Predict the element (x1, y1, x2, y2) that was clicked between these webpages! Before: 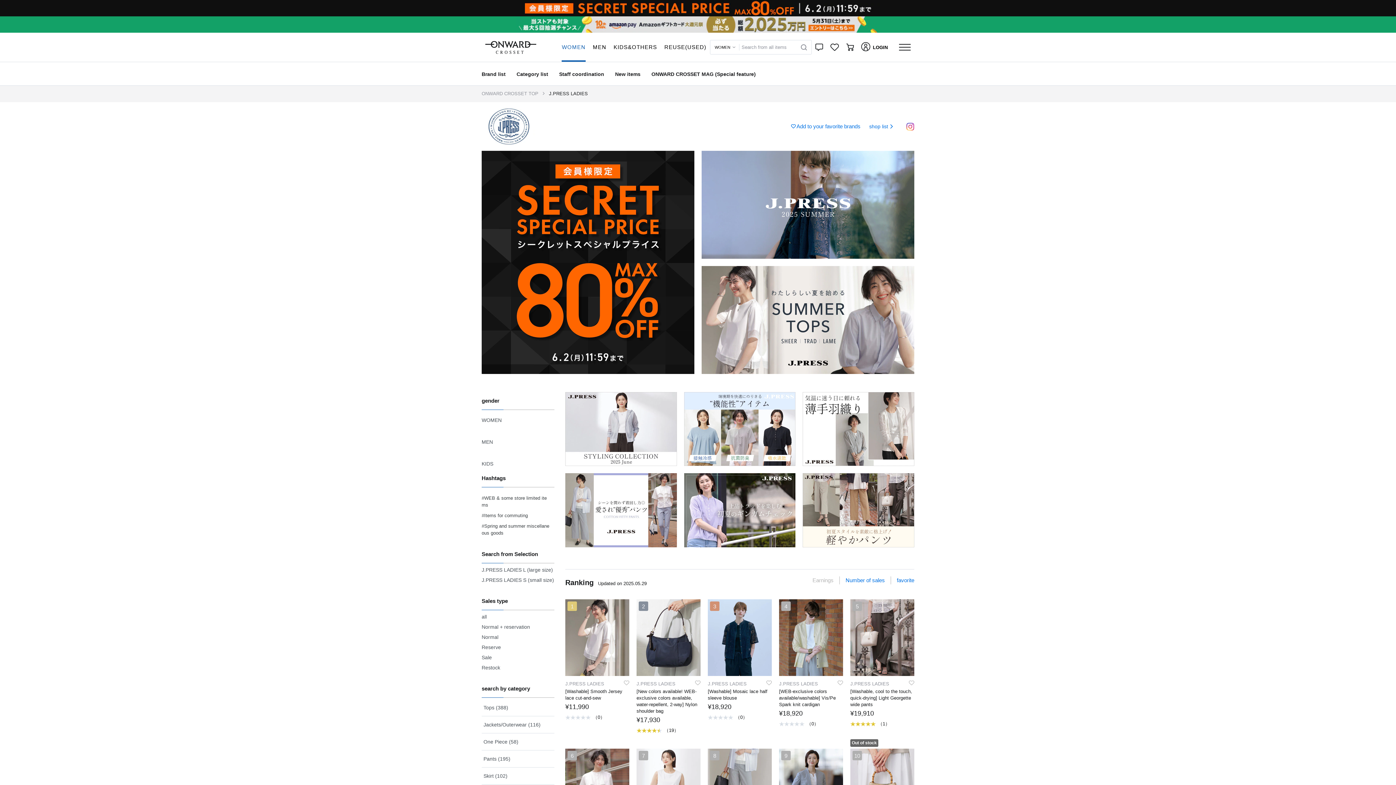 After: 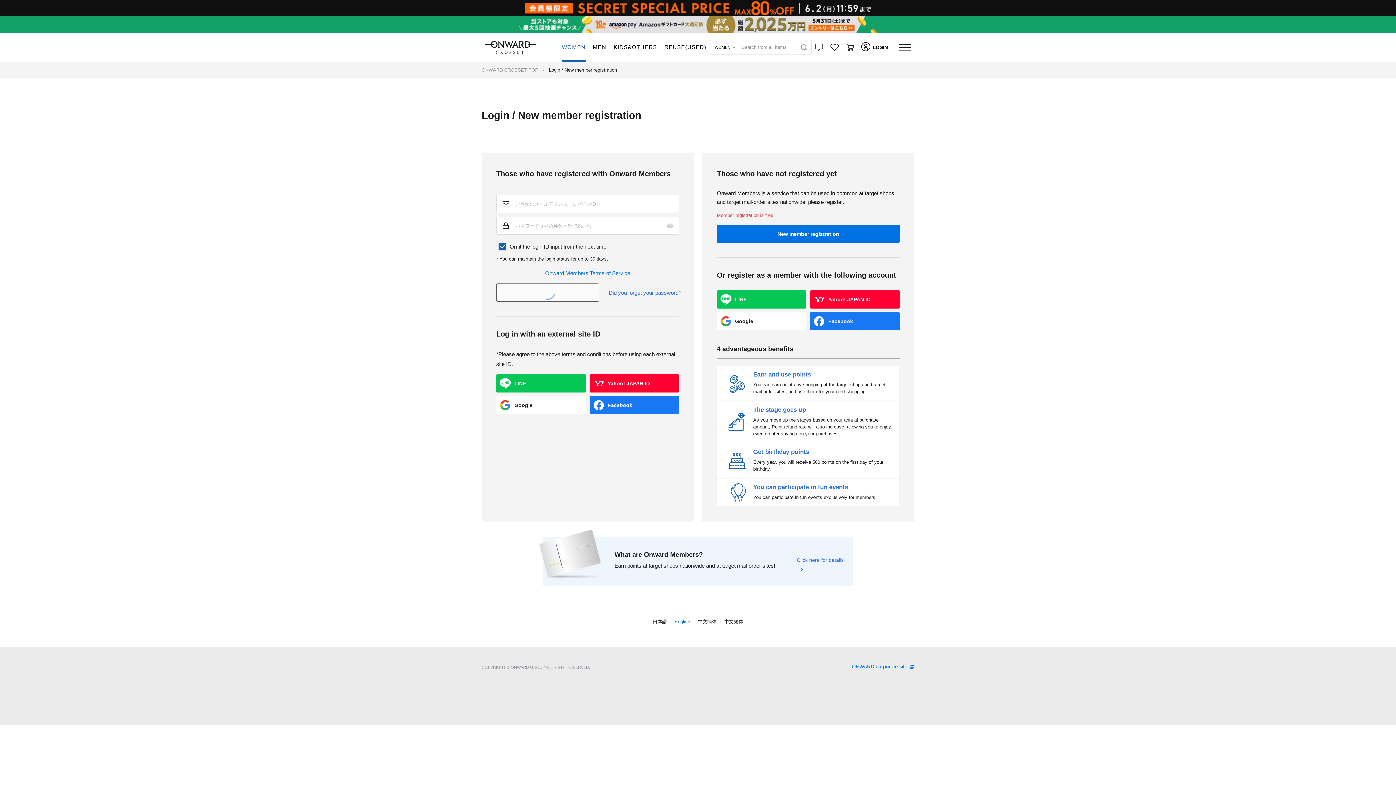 Action: label: Add to your favorite brands bbox: (791, 123, 860, 129)